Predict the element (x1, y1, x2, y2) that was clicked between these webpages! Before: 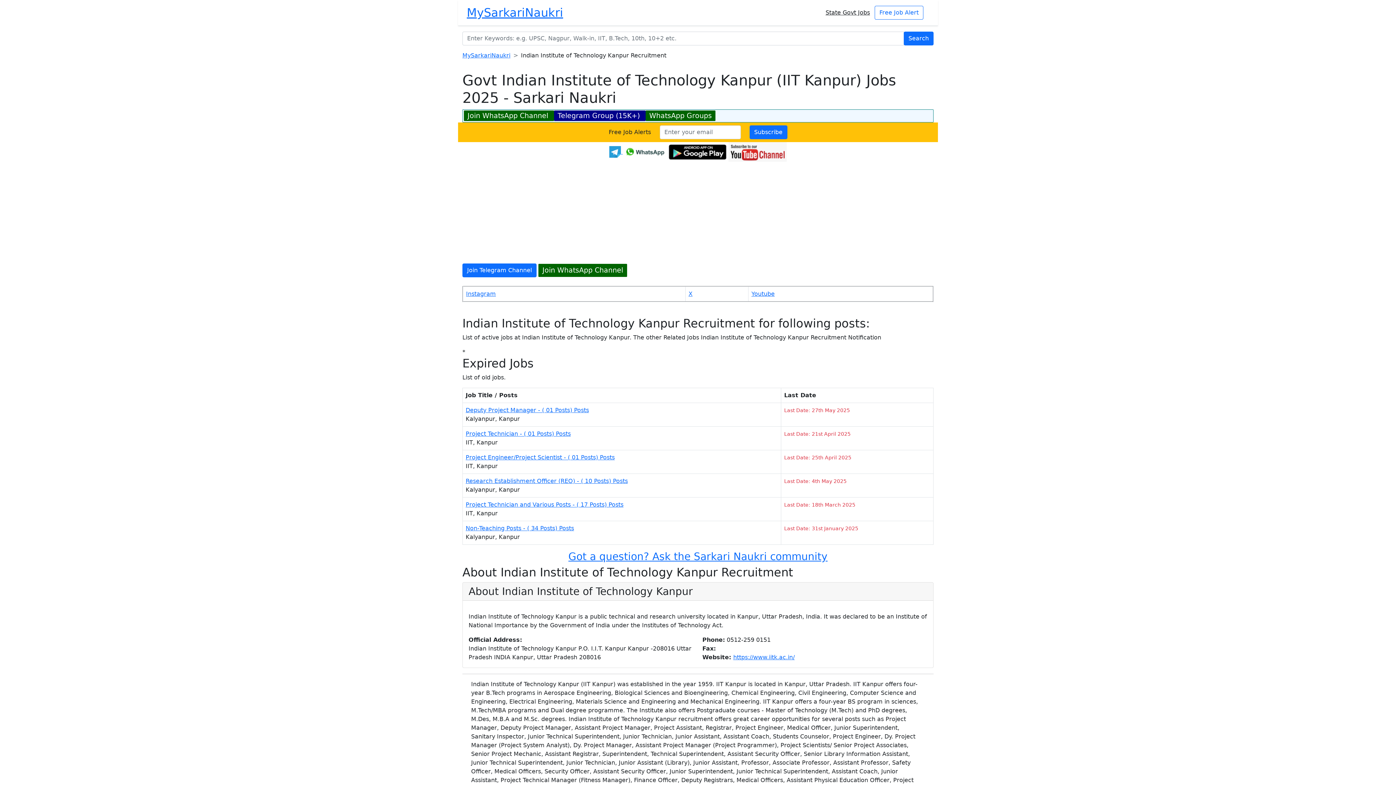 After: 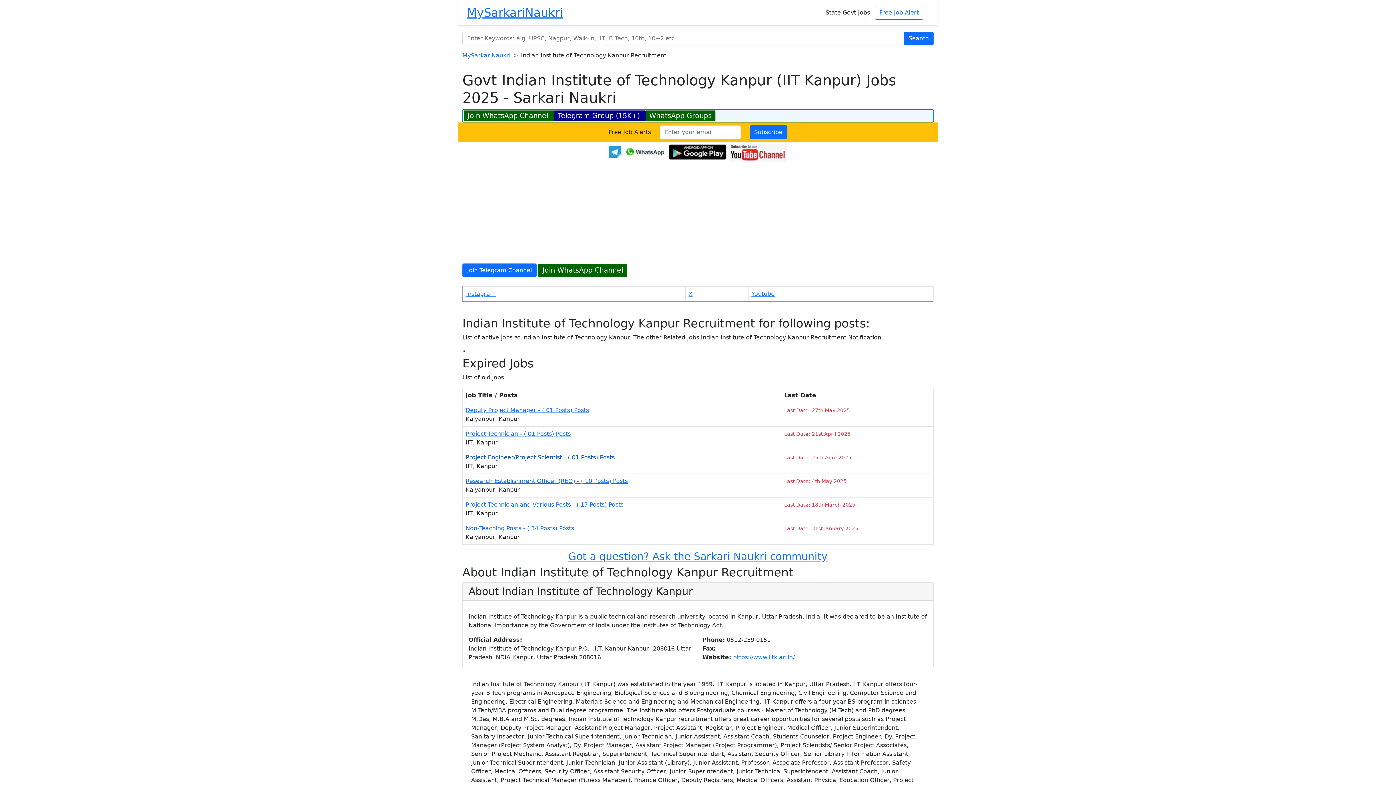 Action: bbox: (465, 454, 614, 461) label: Project Engineer/Project Scientist - ( 01 Posts) Posts